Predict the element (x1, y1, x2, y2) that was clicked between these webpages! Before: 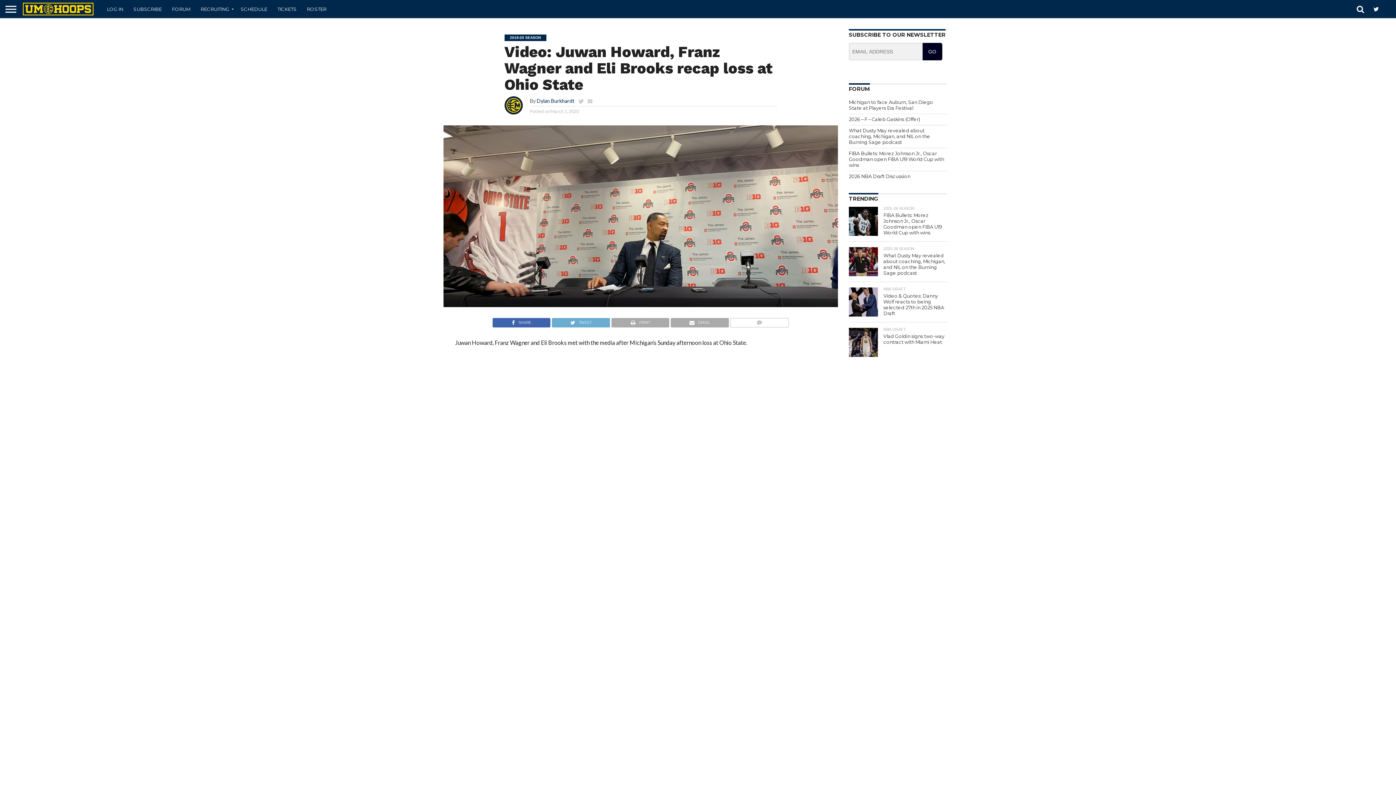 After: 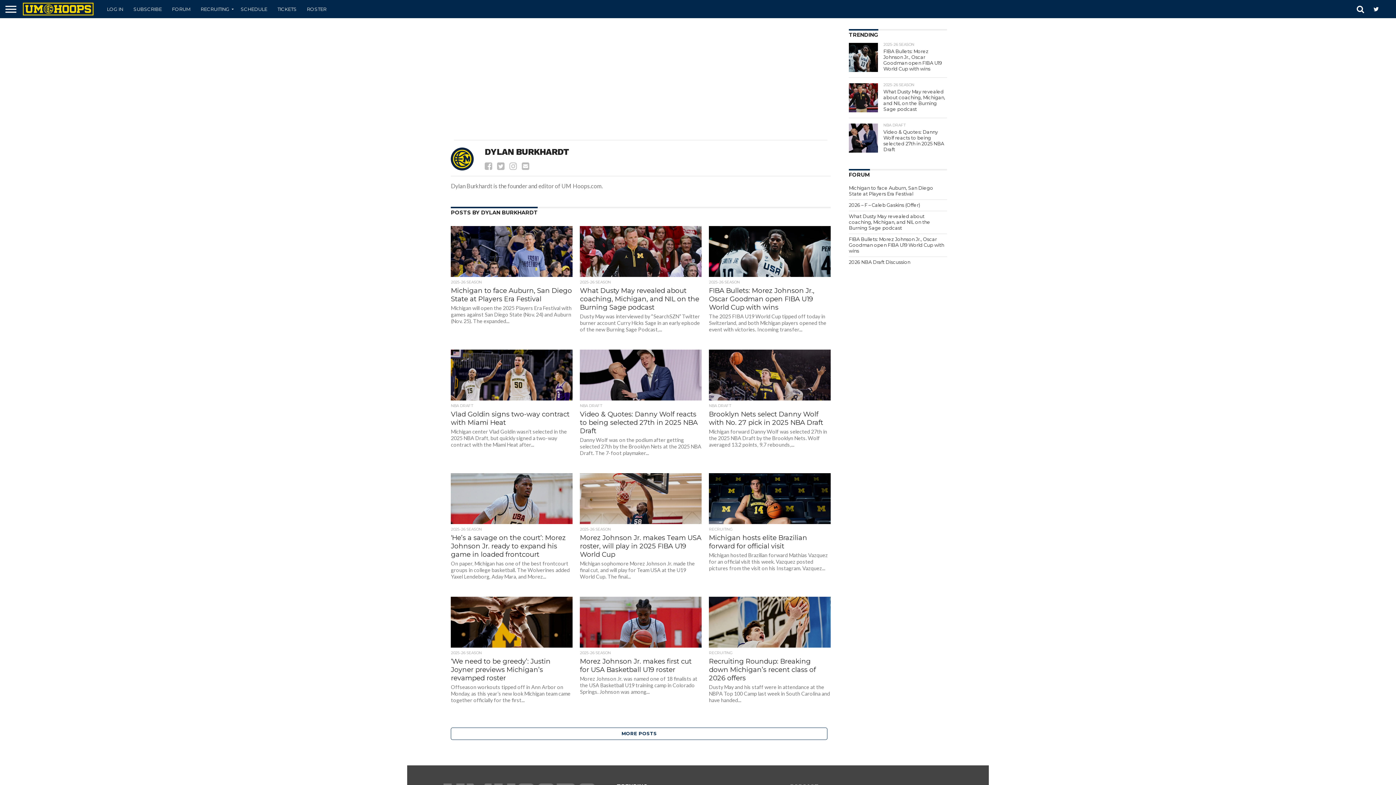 Action: label: Dylan Burkhardt bbox: (536, 97, 574, 104)